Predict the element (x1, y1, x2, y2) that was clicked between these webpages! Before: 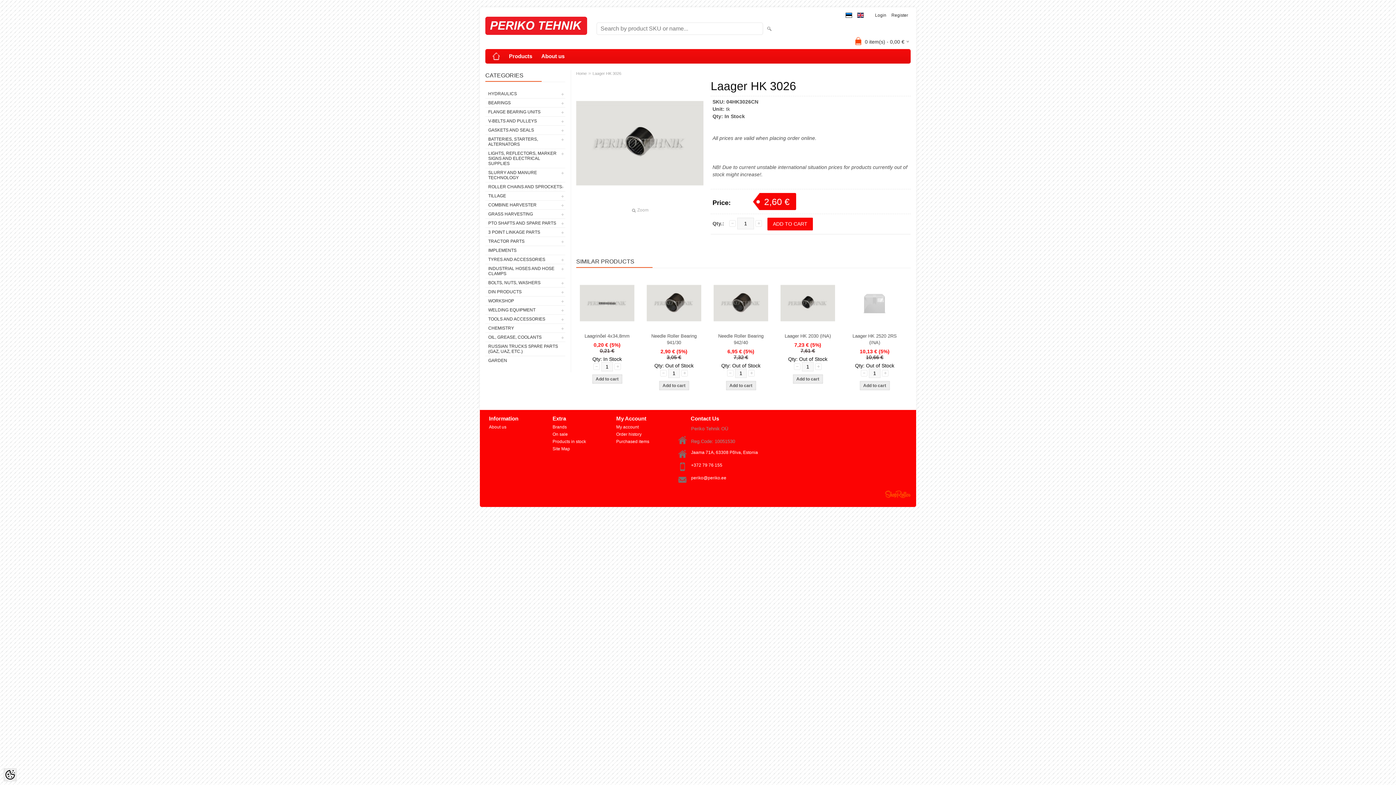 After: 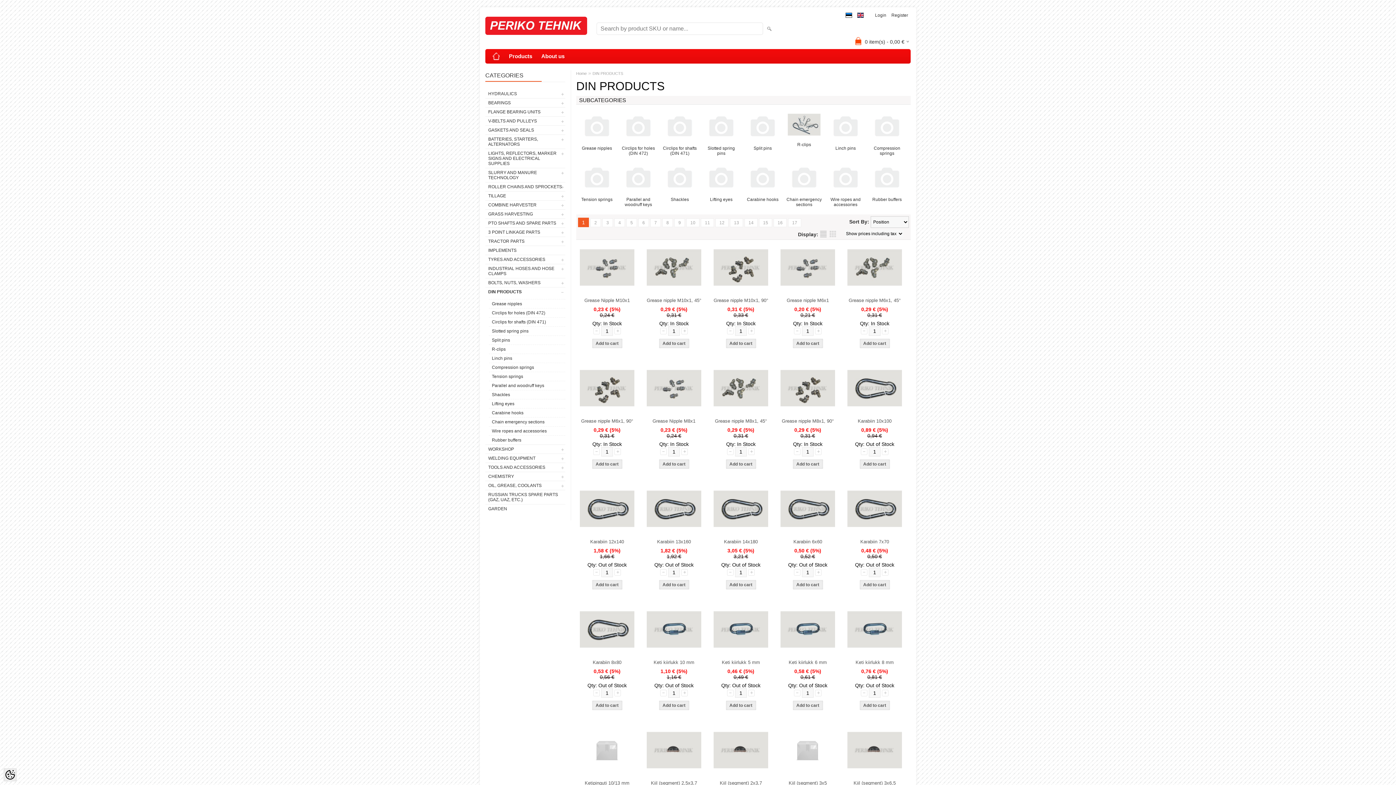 Action: bbox: (485, 287, 565, 296) label: DIN PRODUCTS